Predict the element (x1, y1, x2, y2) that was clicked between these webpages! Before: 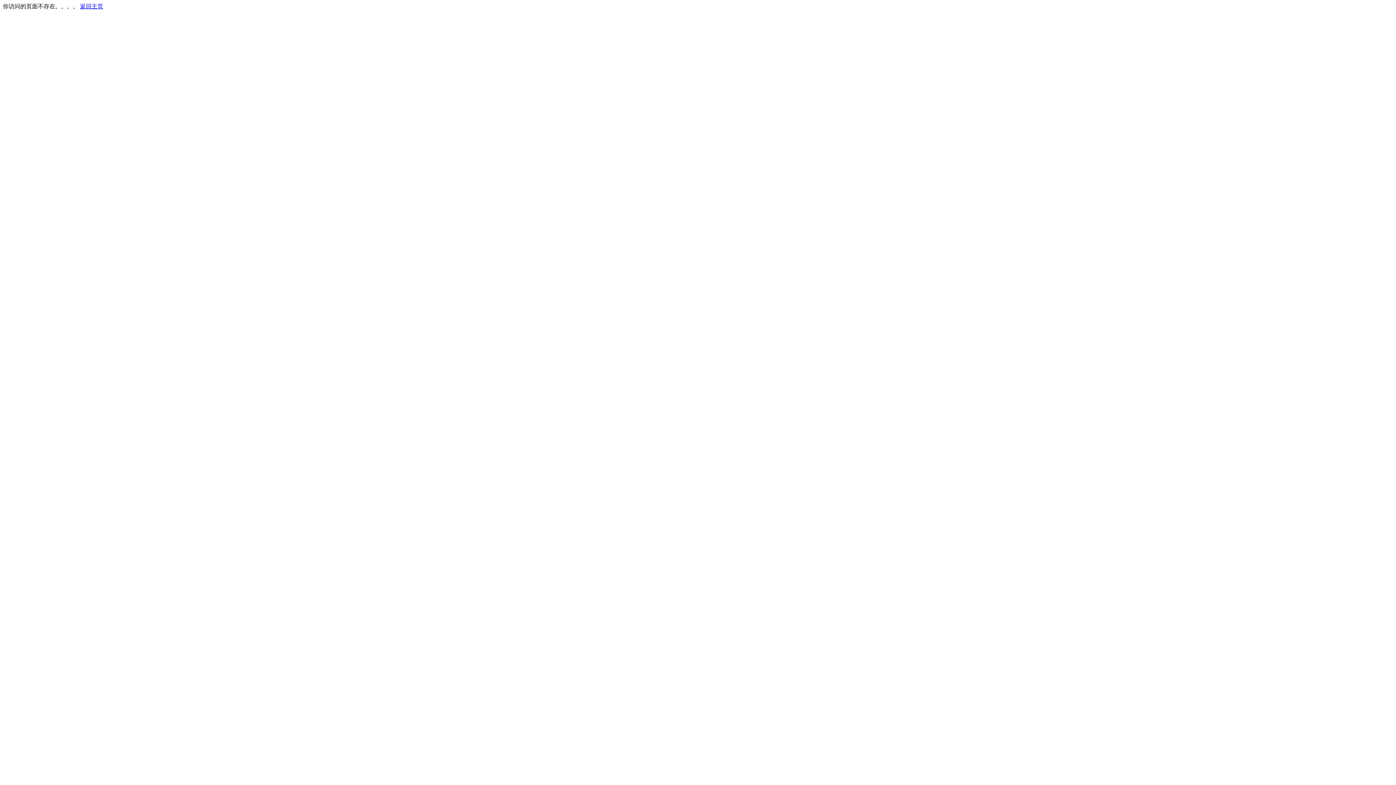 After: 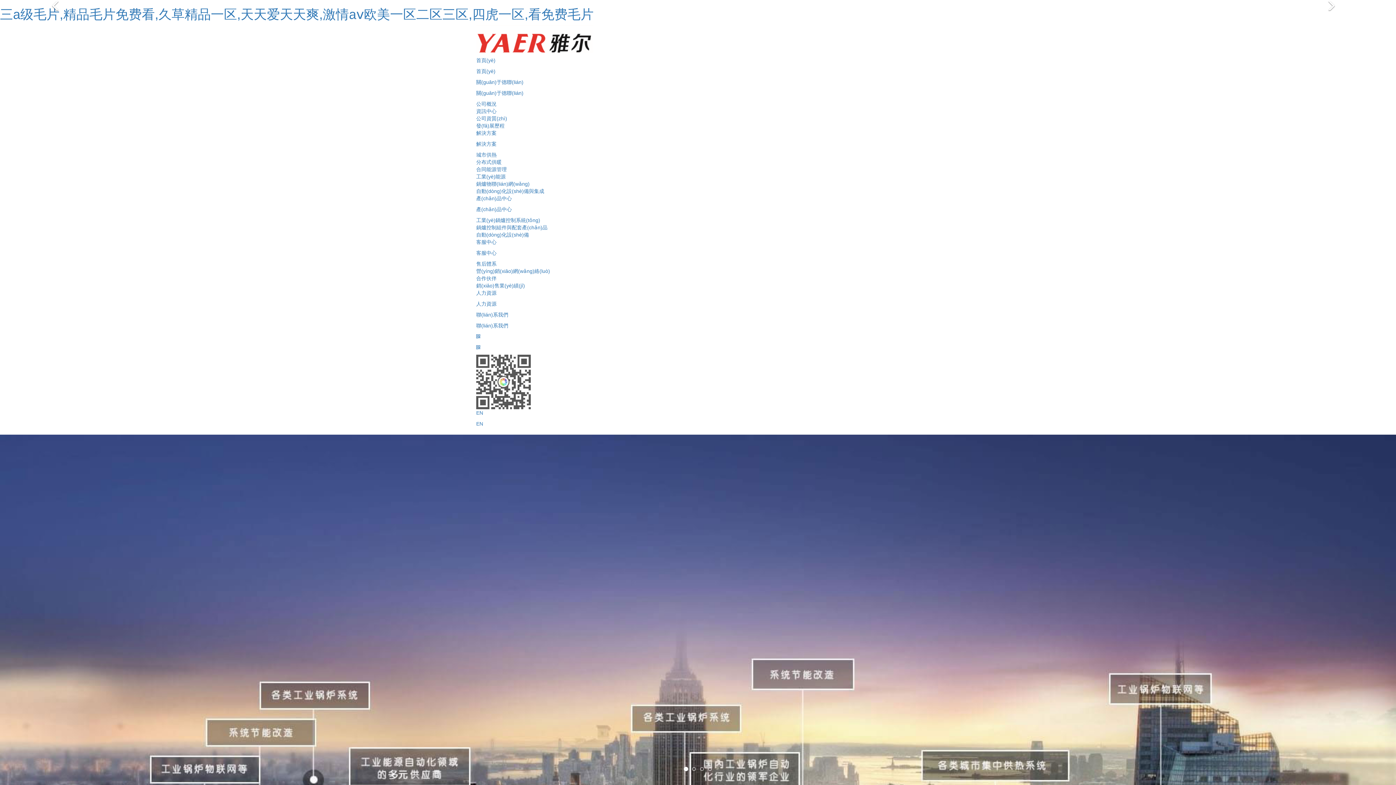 Action: label: 返回主页 bbox: (80, 3, 103, 9)